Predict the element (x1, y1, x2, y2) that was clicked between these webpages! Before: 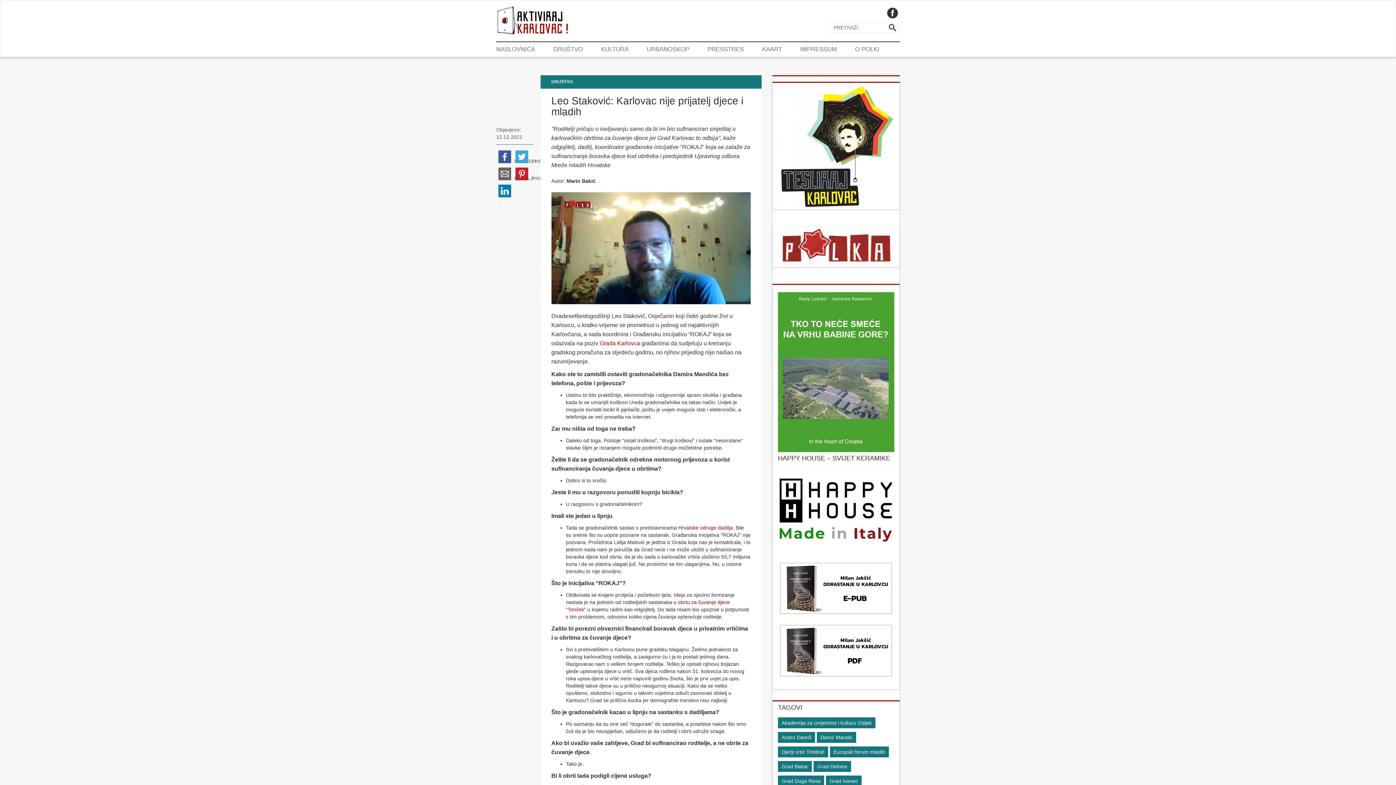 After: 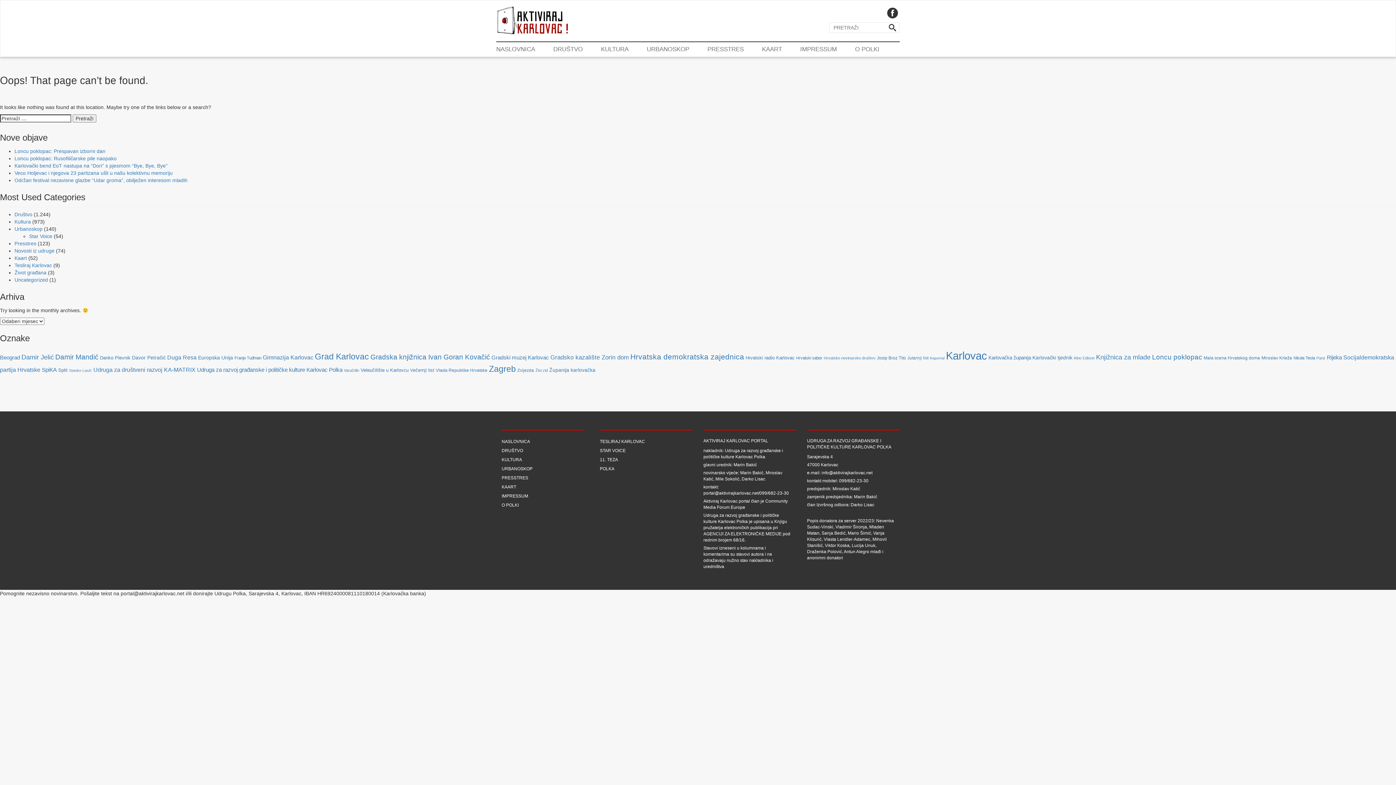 Action: bbox: (778, 243, 894, 249)